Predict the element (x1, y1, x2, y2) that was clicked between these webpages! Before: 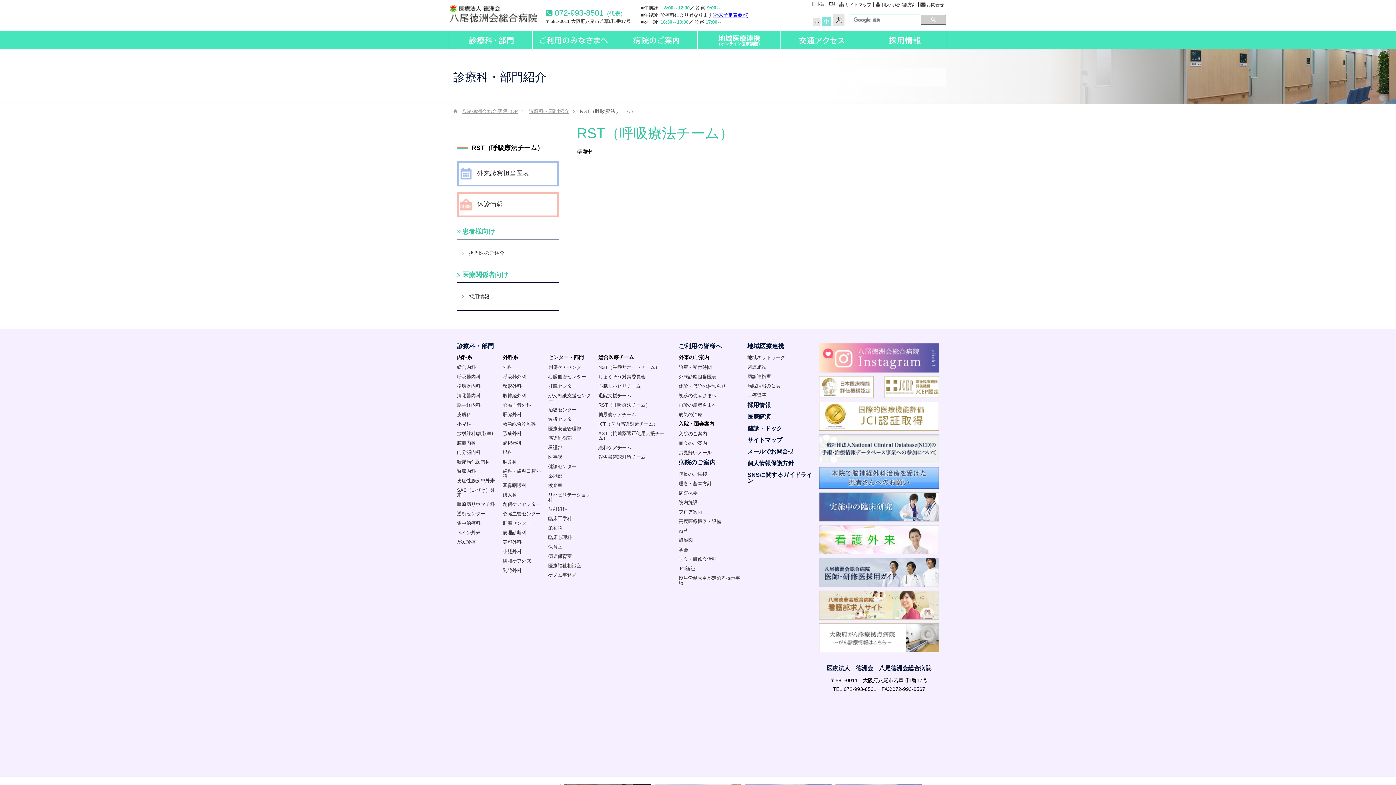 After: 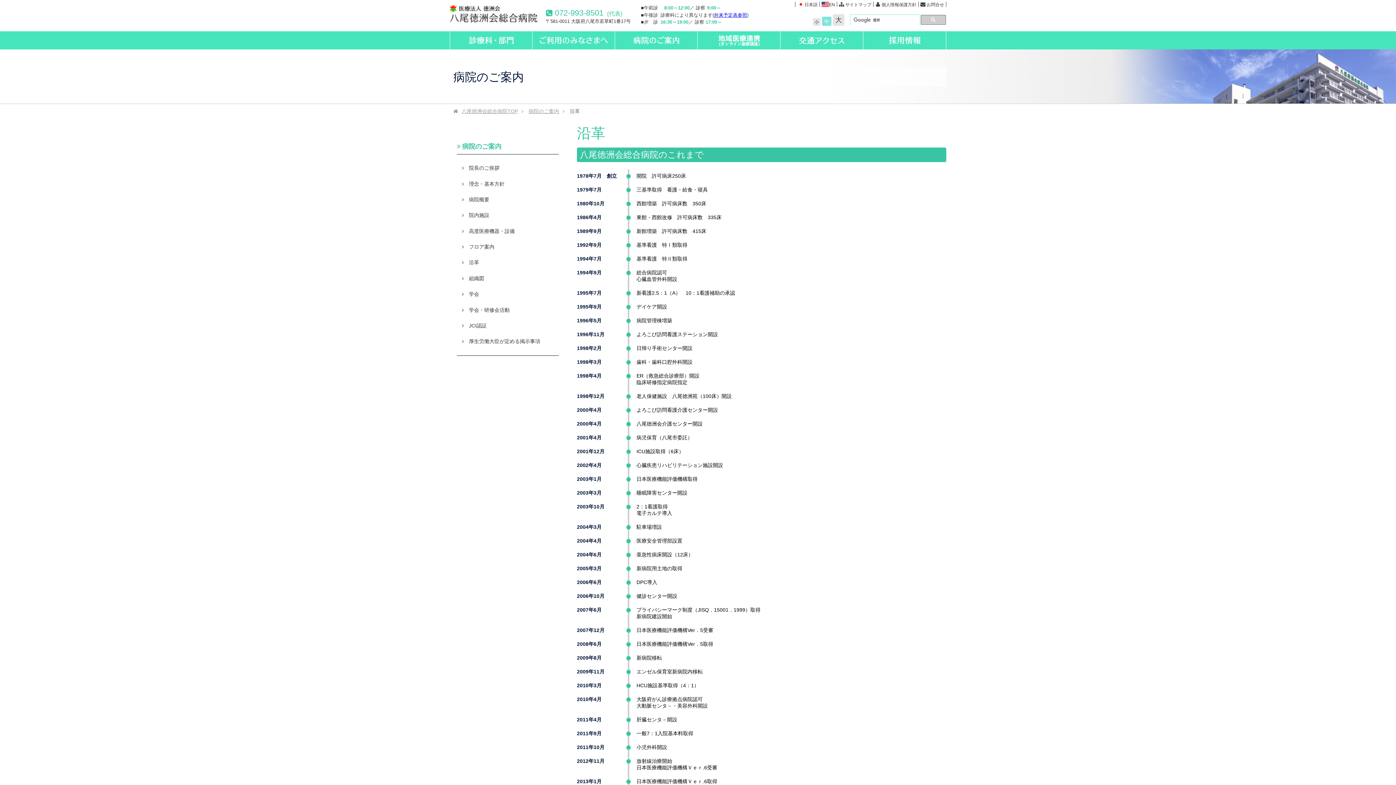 Action: bbox: (678, 528, 688, 533) label: 沿革